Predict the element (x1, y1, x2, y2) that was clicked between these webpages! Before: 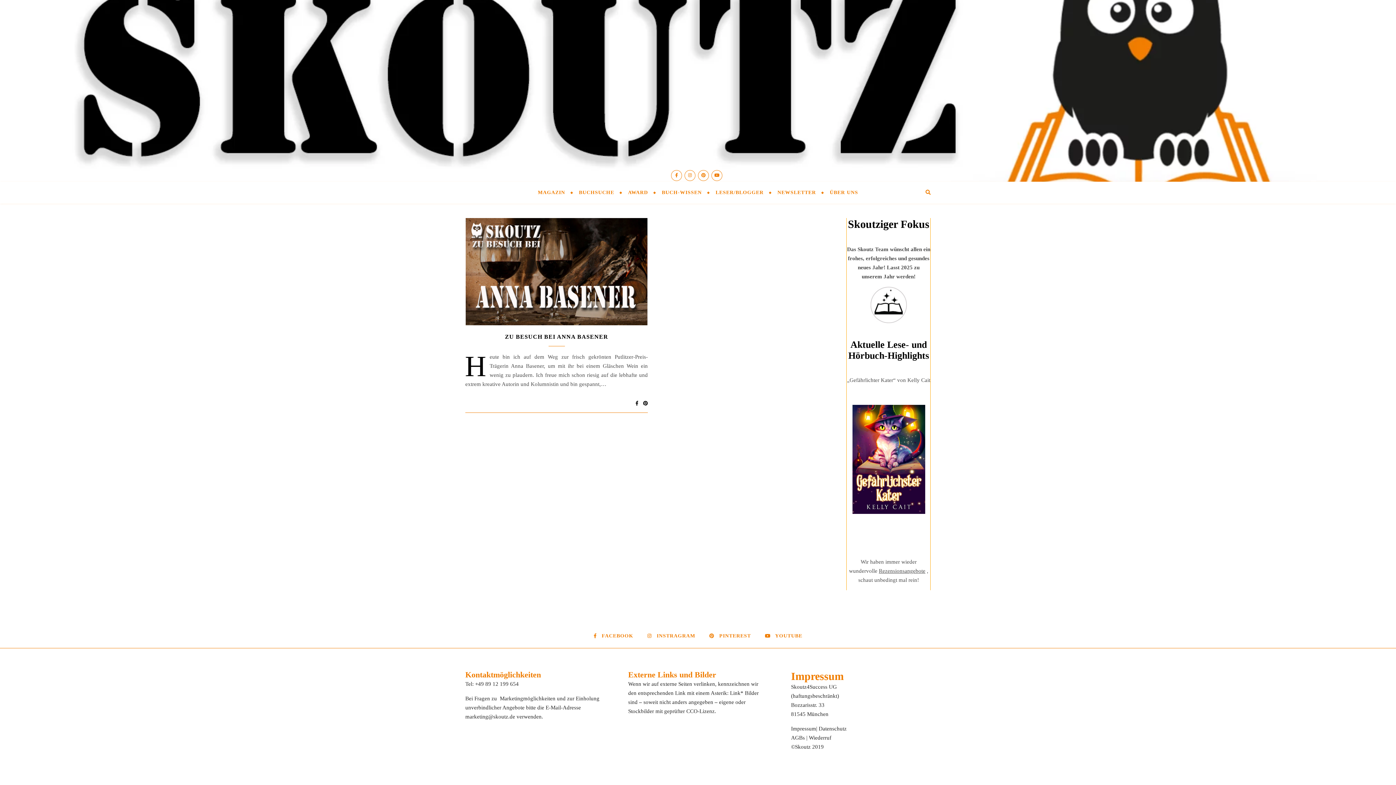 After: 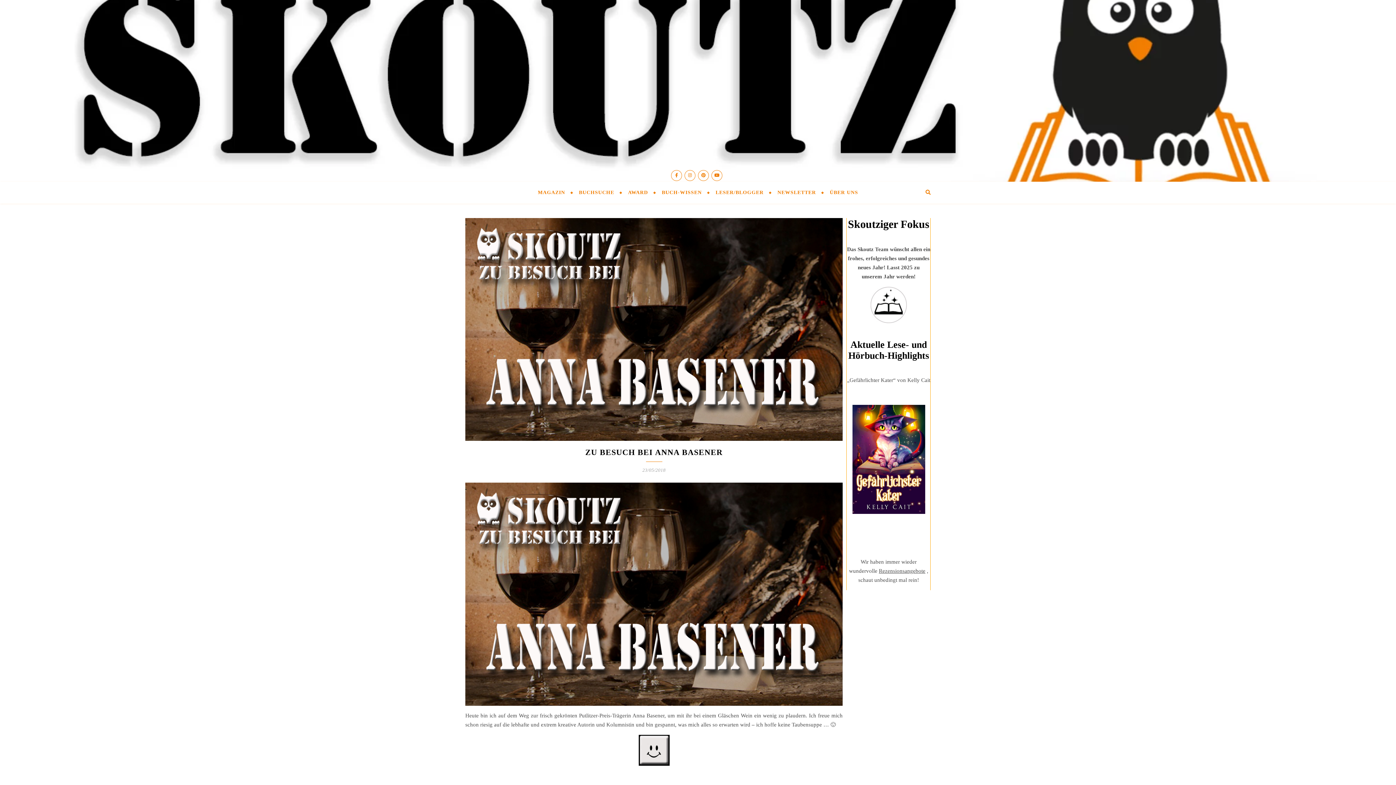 Action: bbox: (465, 218, 648, 325)